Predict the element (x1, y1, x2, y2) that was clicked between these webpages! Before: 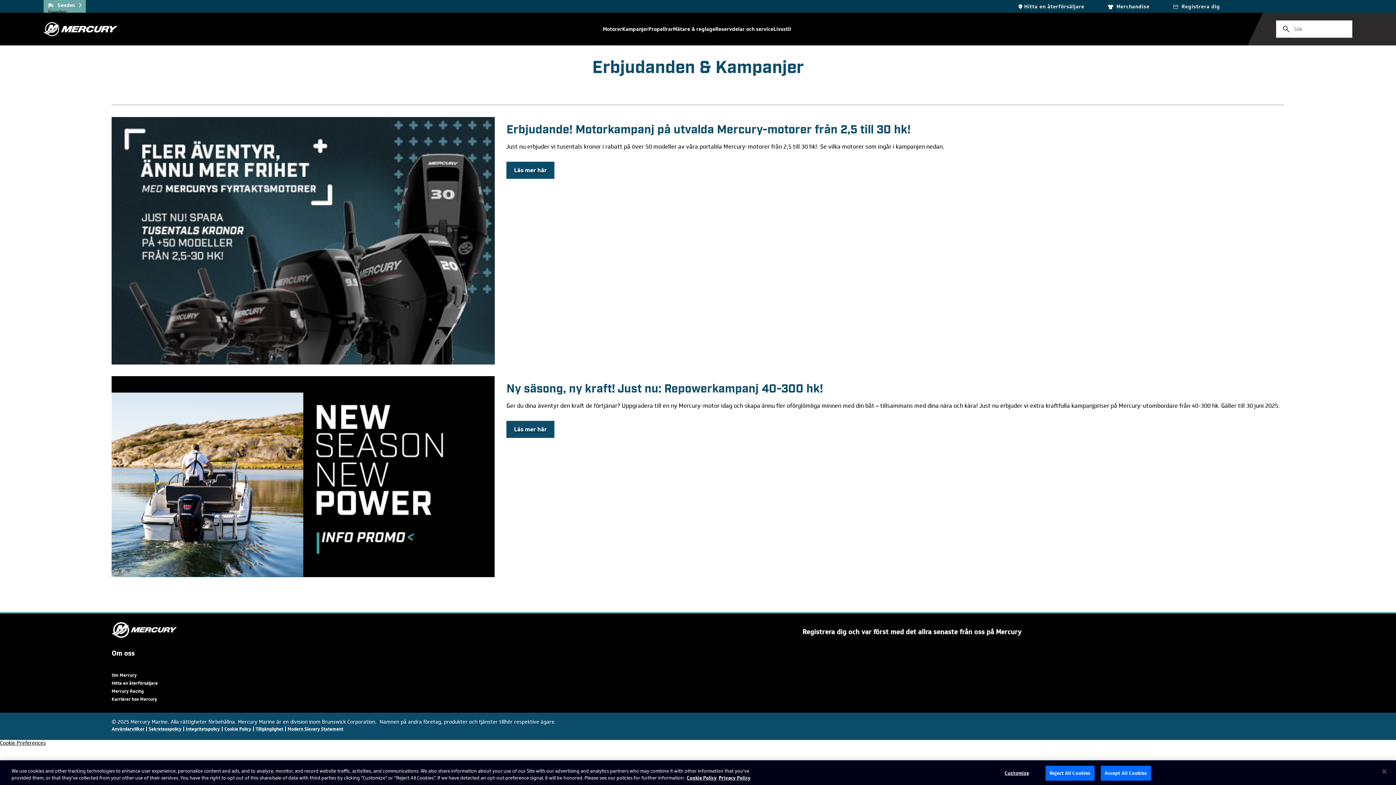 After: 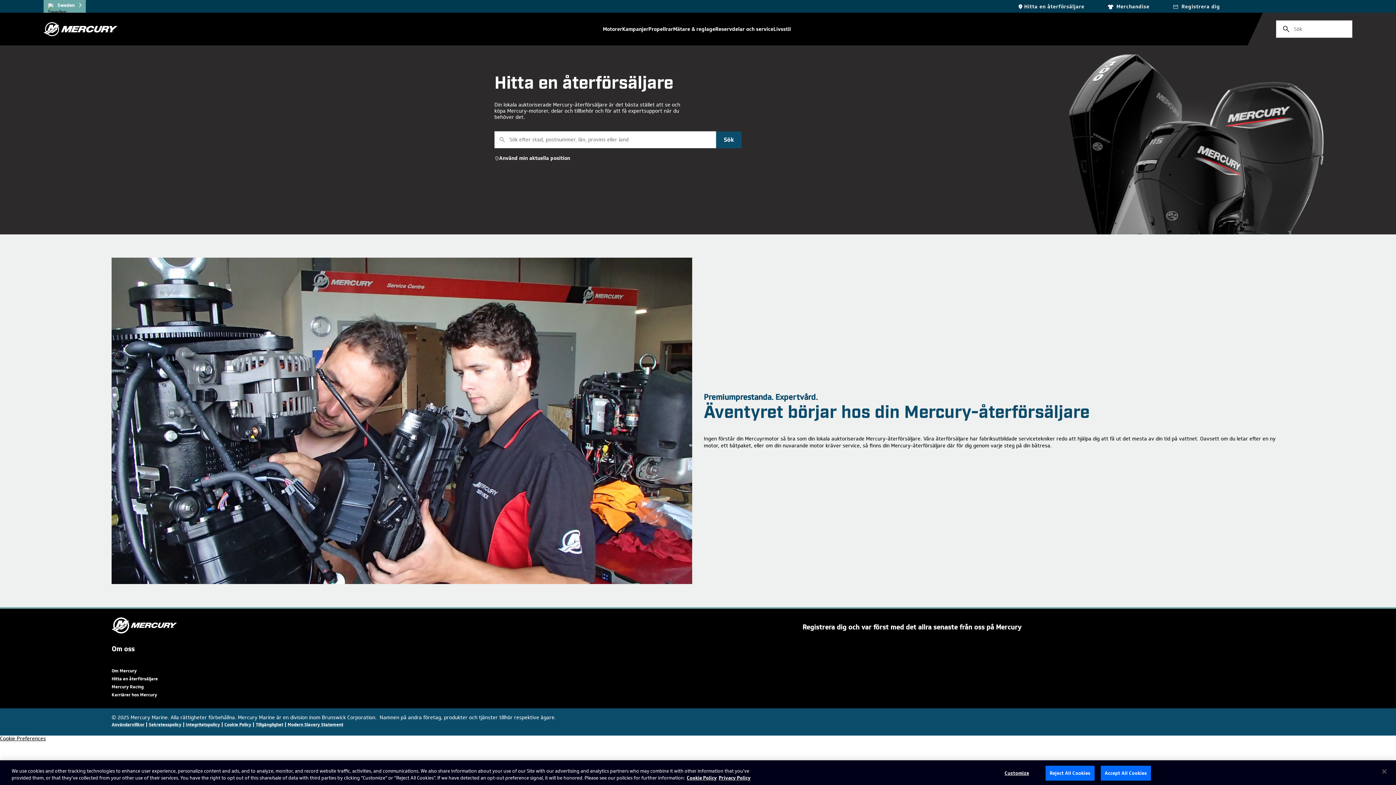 Action: label: Find a dealer bbox: (1017, 0, 1084, 12)